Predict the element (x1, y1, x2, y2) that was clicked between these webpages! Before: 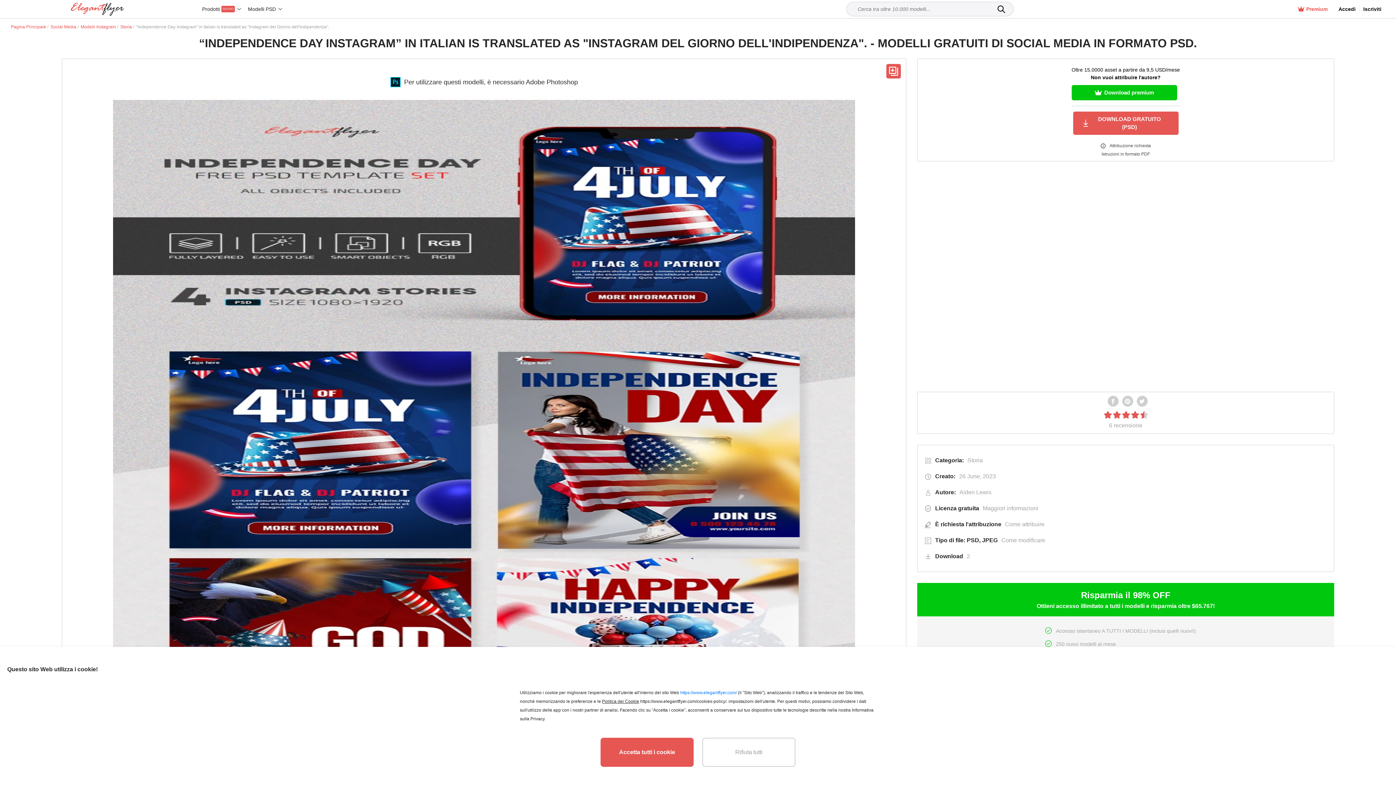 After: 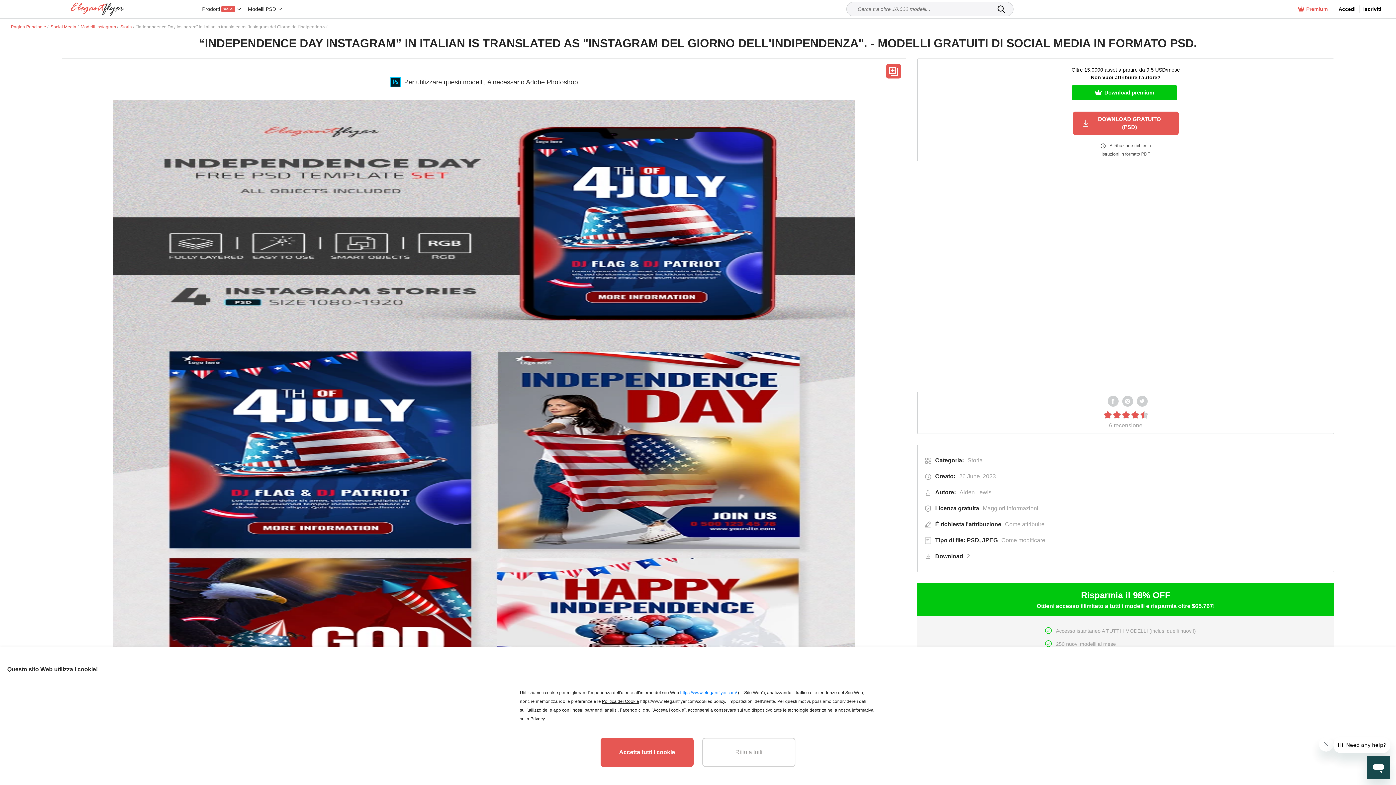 Action: label: 26 June, 2023 bbox: (959, 472, 996, 481)